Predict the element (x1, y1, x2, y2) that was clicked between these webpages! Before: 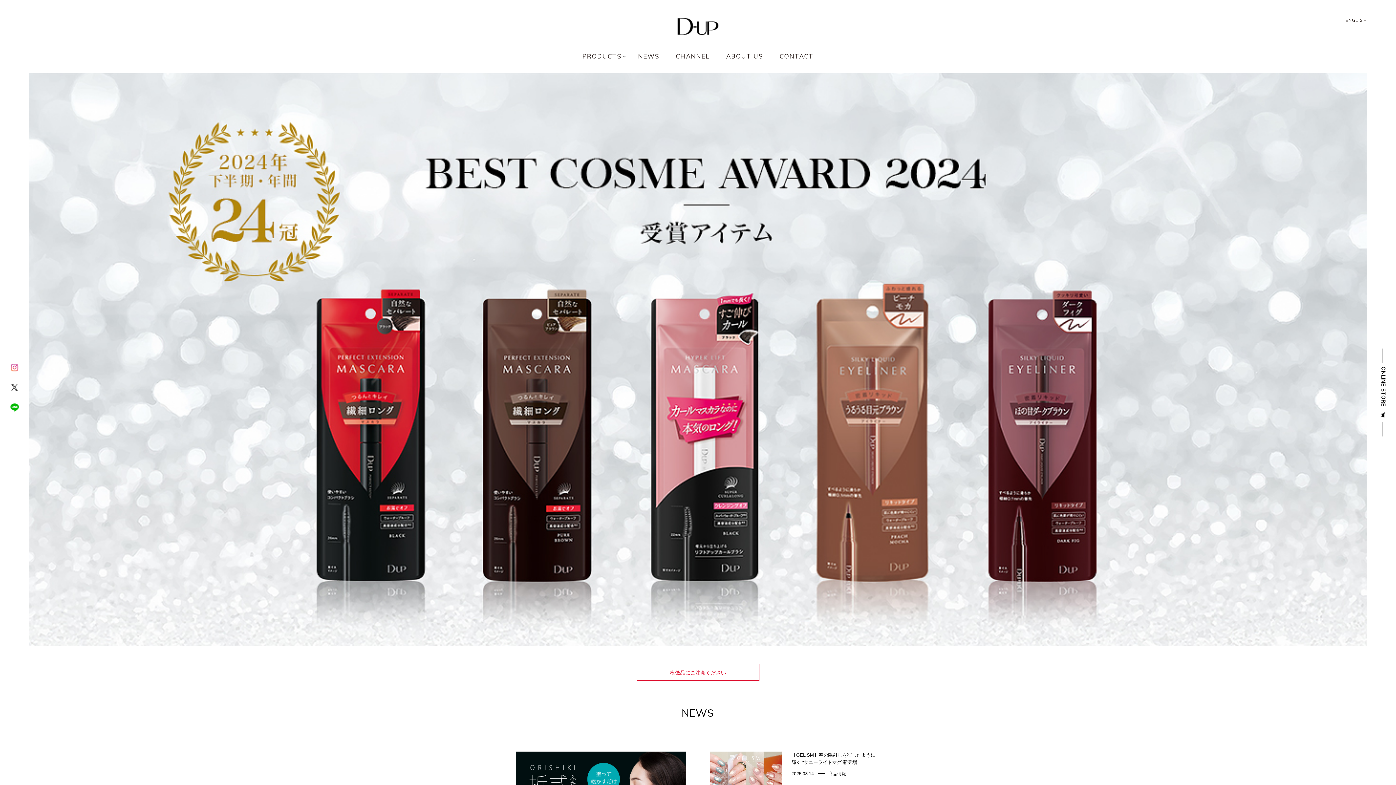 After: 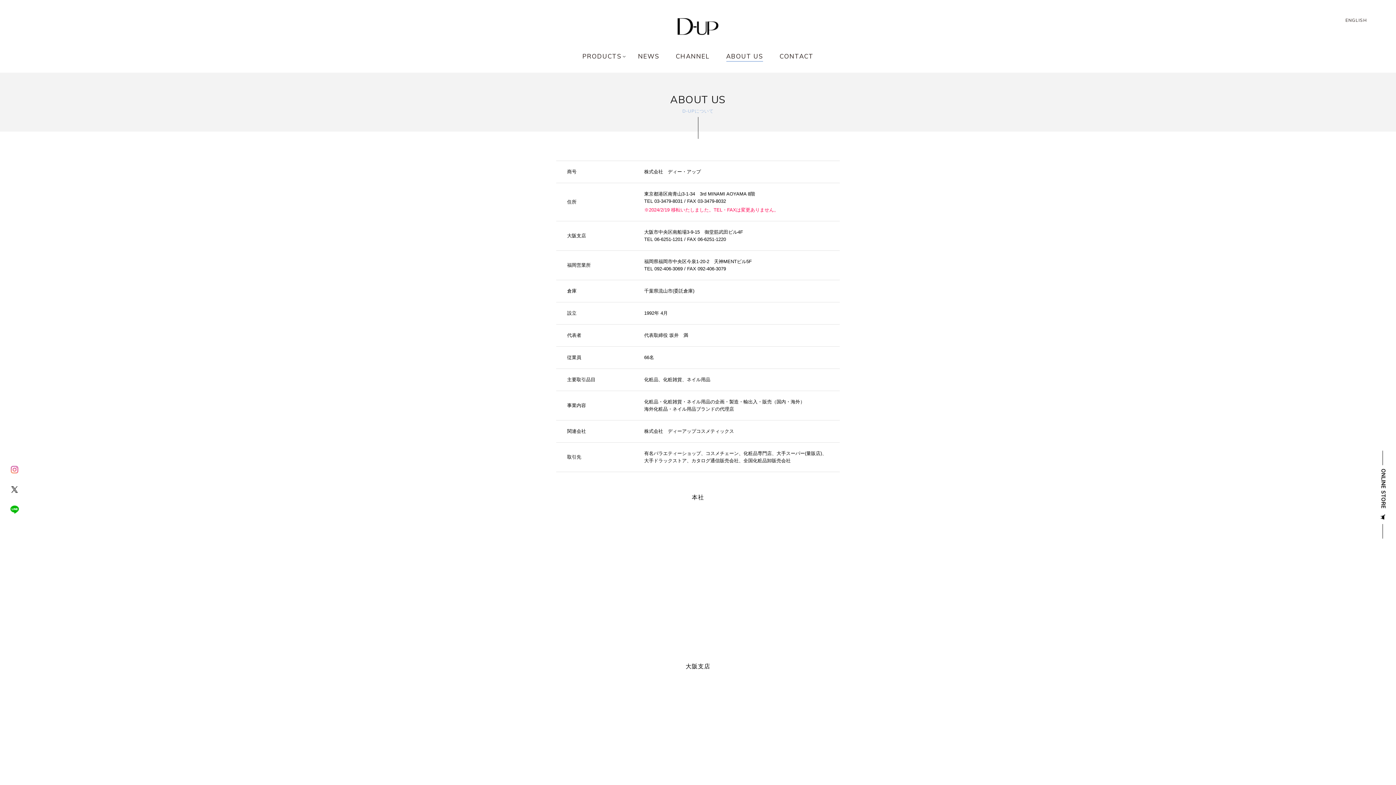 Action: label: ABOUT US bbox: (726, 53, 763, 61)